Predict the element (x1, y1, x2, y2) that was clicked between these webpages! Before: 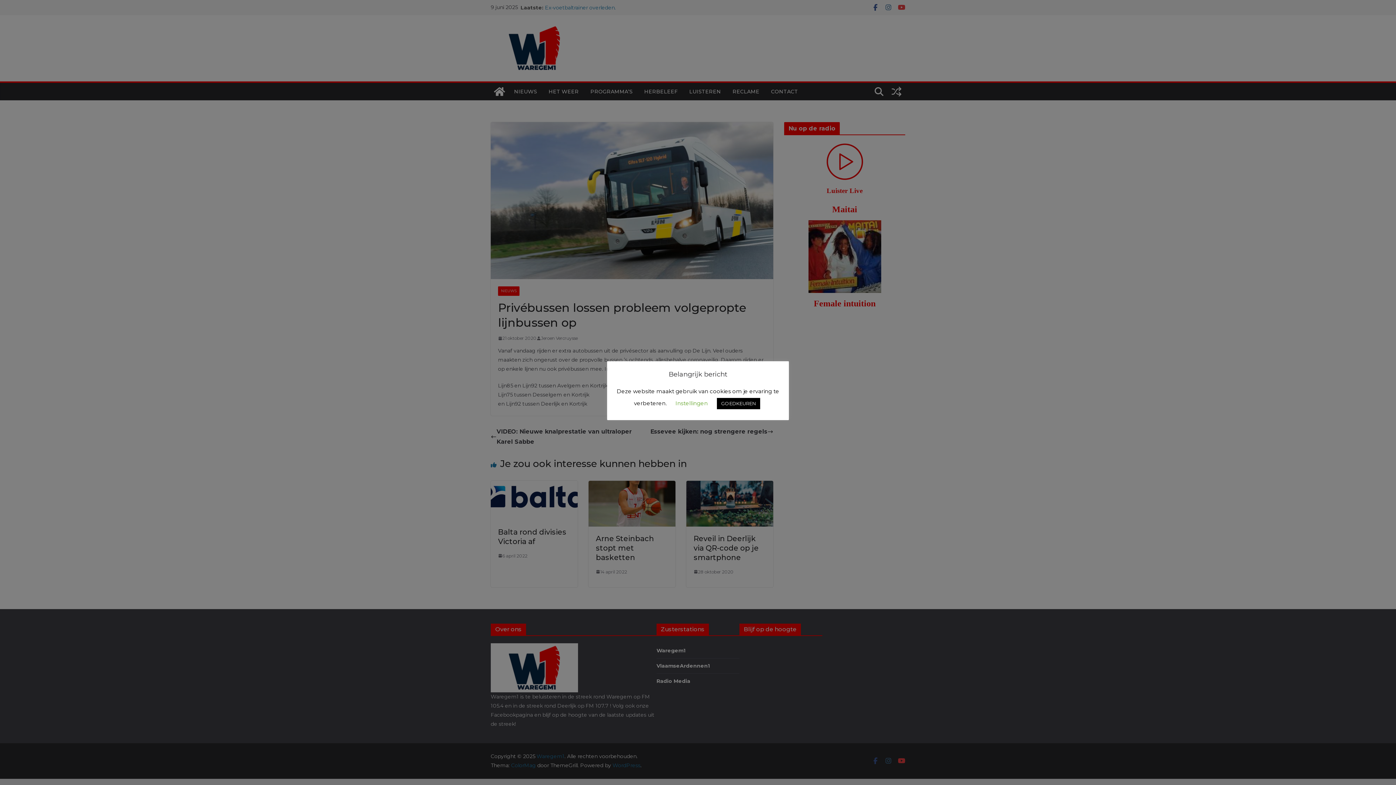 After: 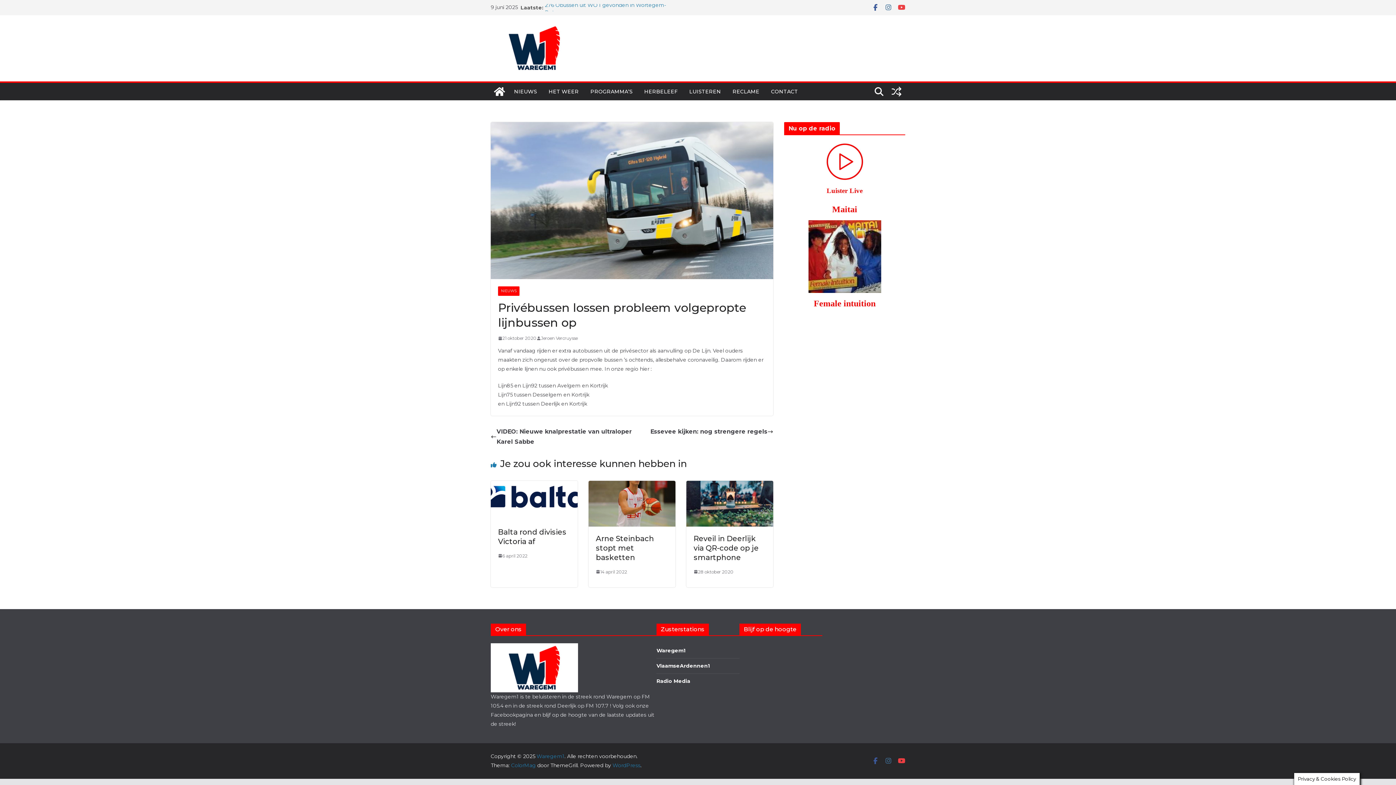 Action: bbox: (717, 398, 760, 409) label: GOEDKEUREN